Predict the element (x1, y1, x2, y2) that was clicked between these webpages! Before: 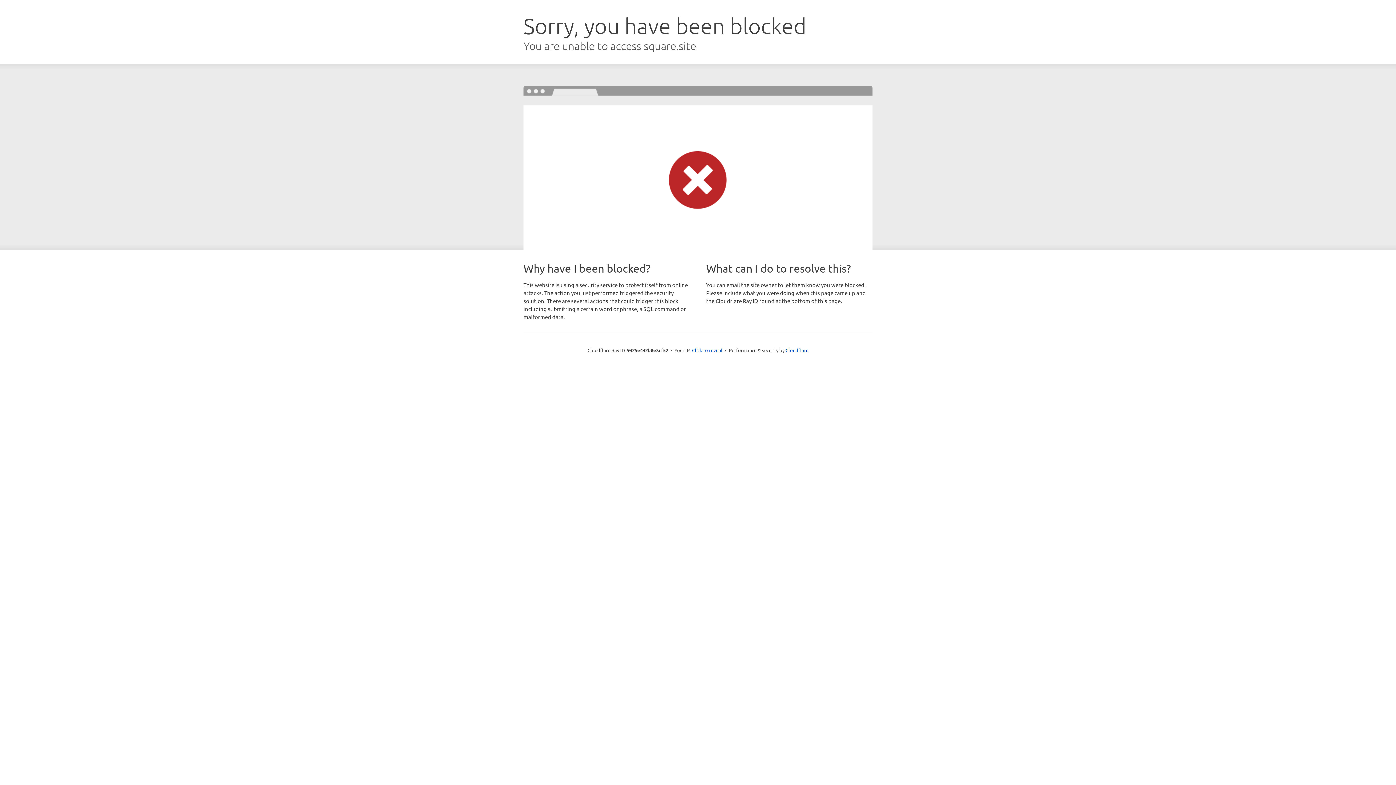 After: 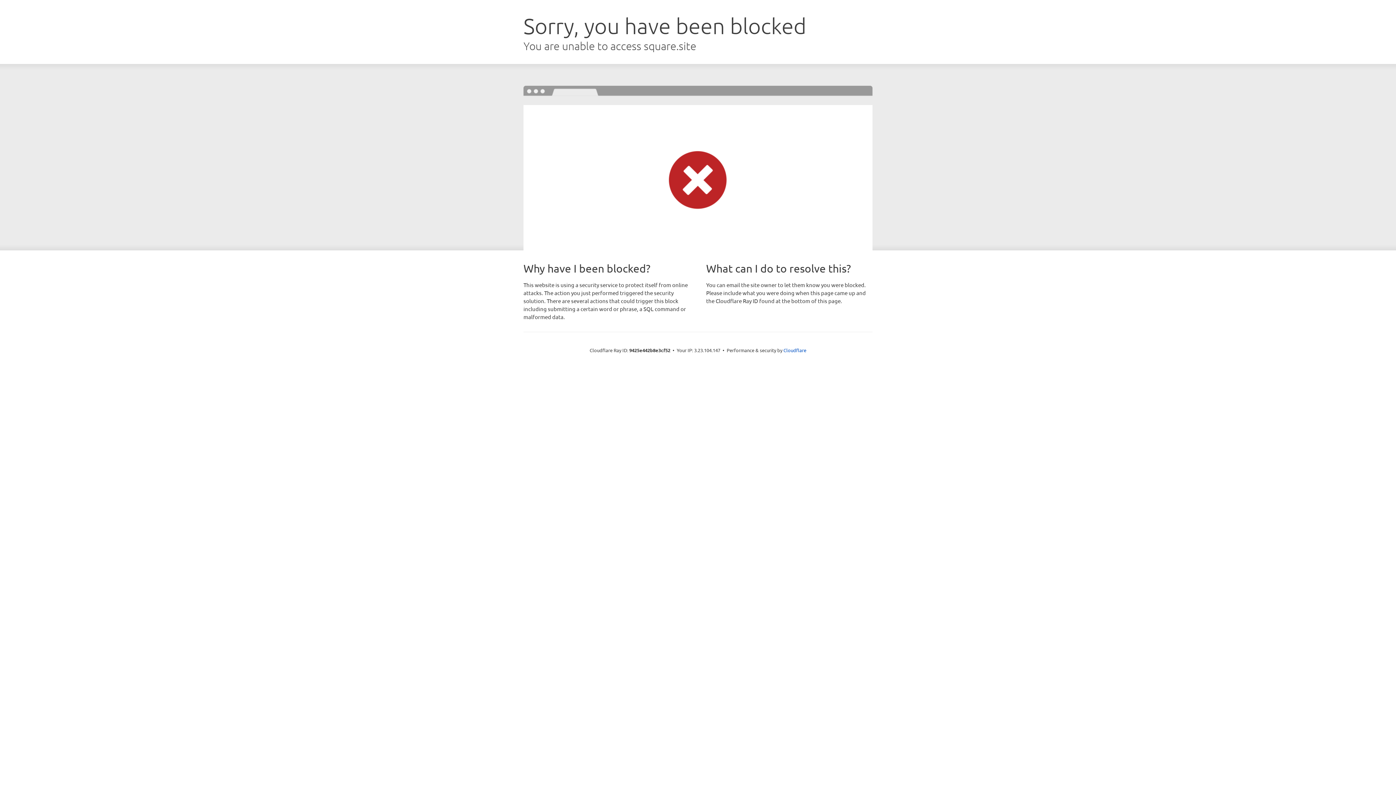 Action: bbox: (692, 346, 722, 353) label: Click to reveal